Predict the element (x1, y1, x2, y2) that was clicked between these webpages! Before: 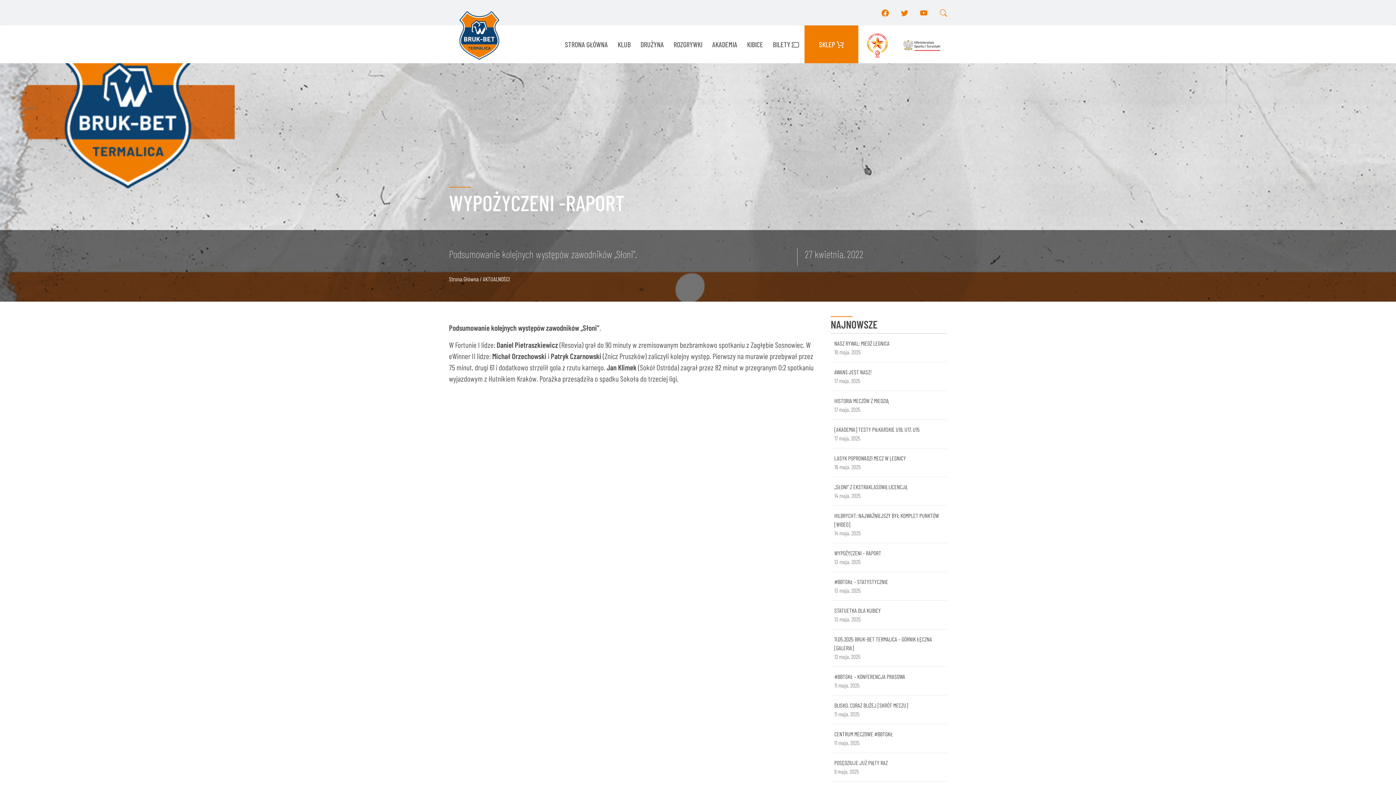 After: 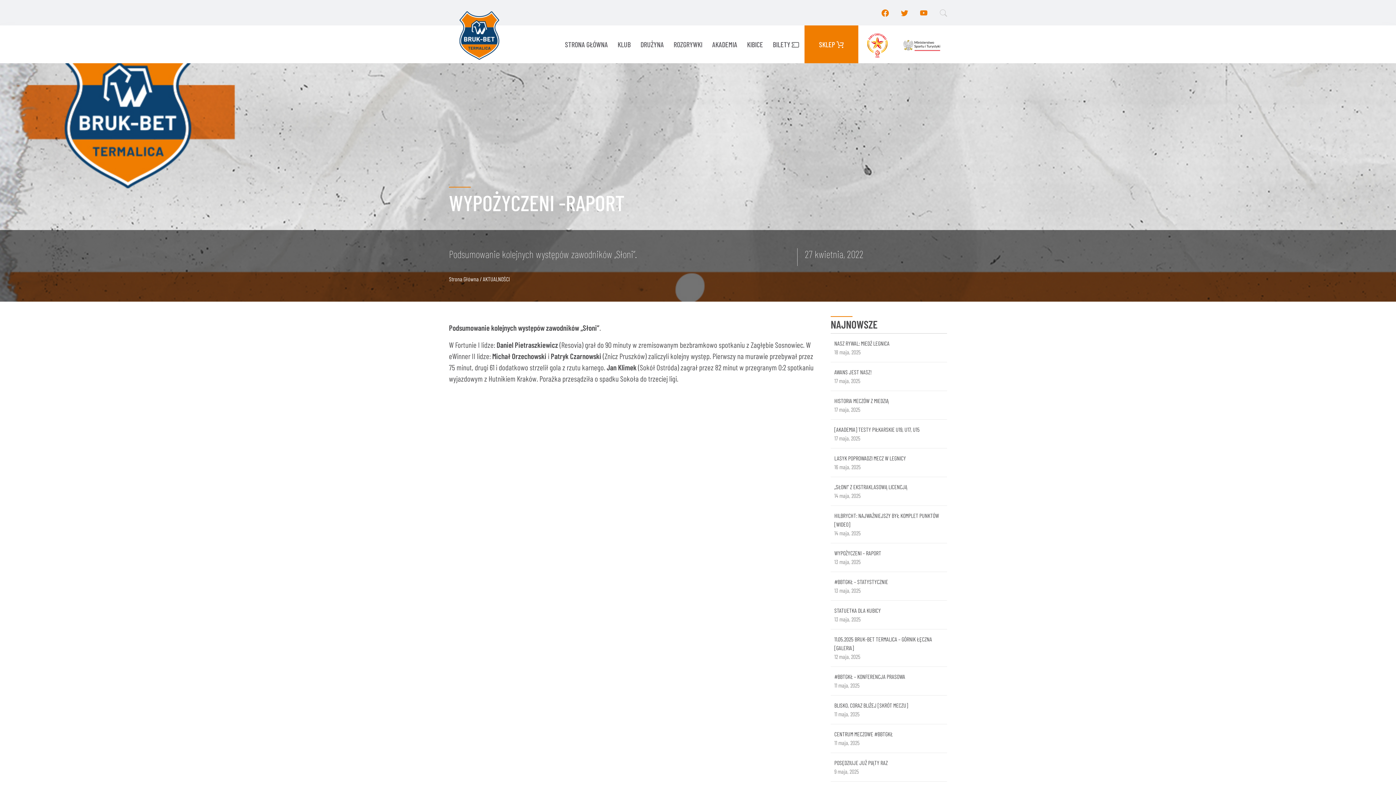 Action: bbox: (940, 8, 947, 17)